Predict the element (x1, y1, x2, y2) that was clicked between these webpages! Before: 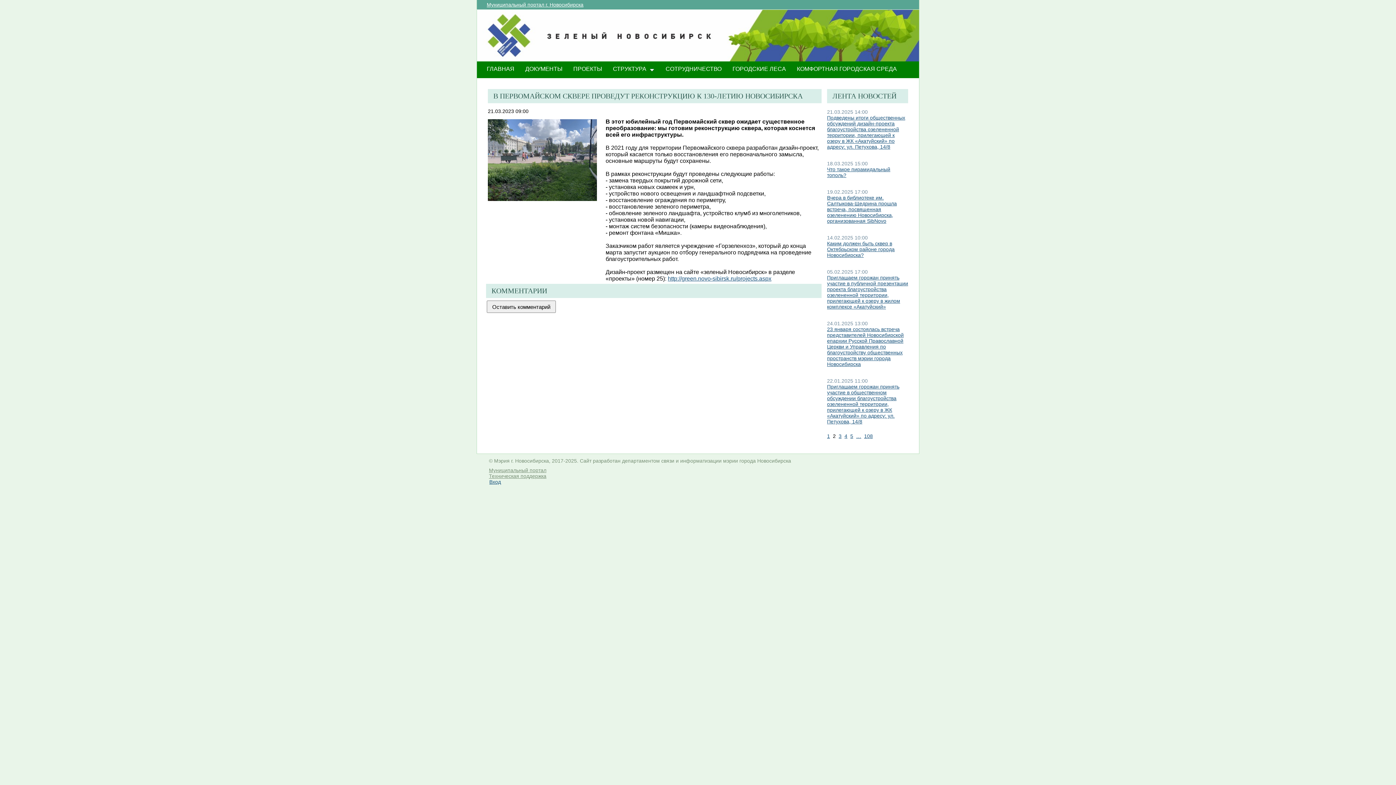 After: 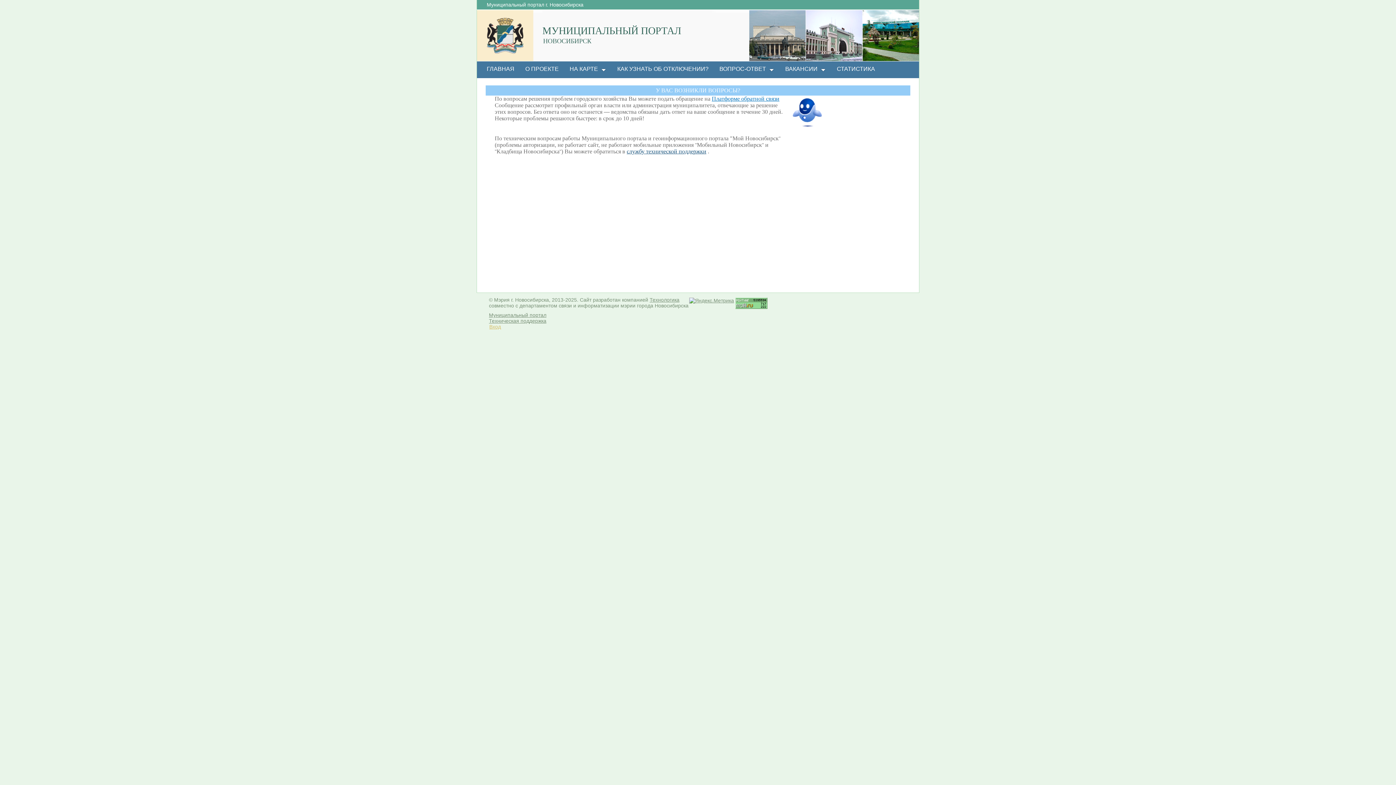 Action: label: Техническая поддержка bbox: (489, 473, 546, 479)